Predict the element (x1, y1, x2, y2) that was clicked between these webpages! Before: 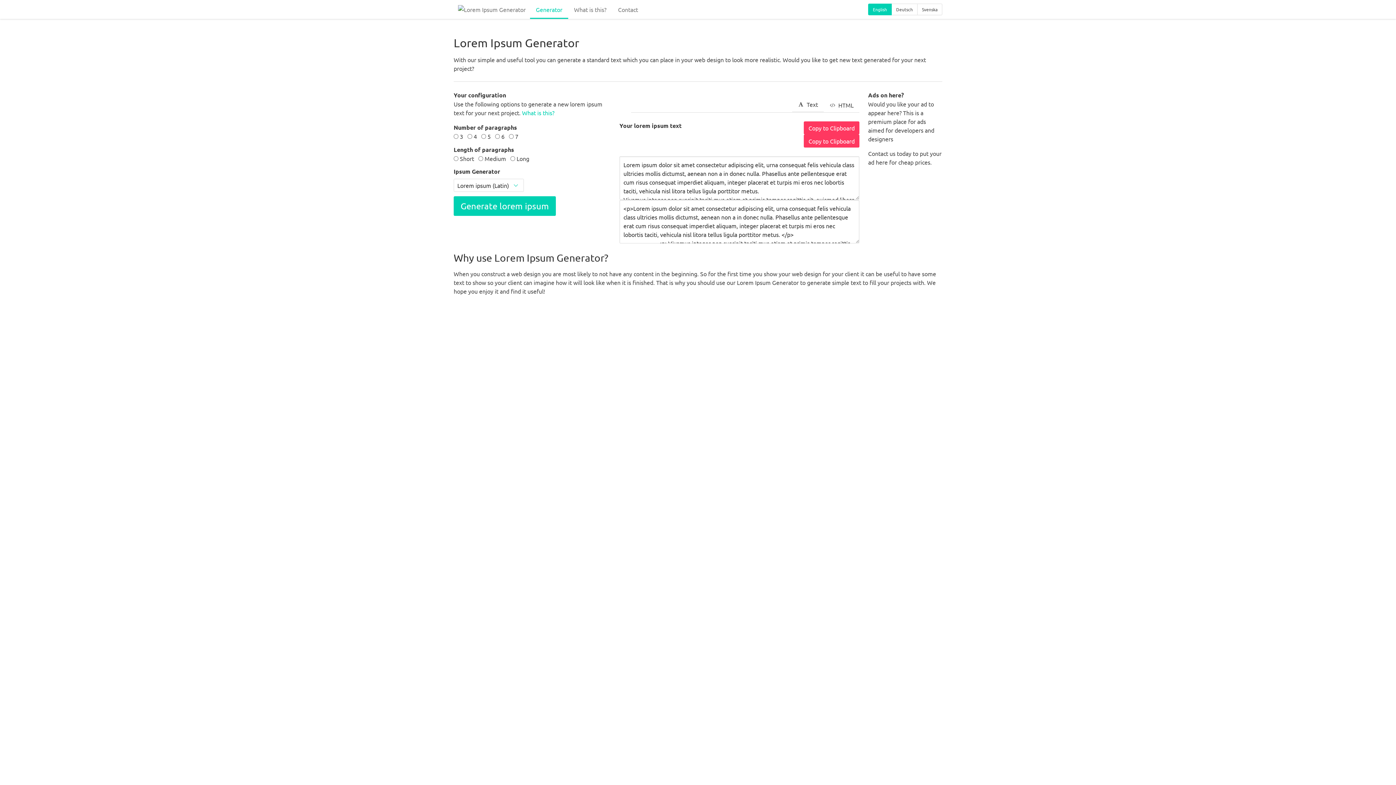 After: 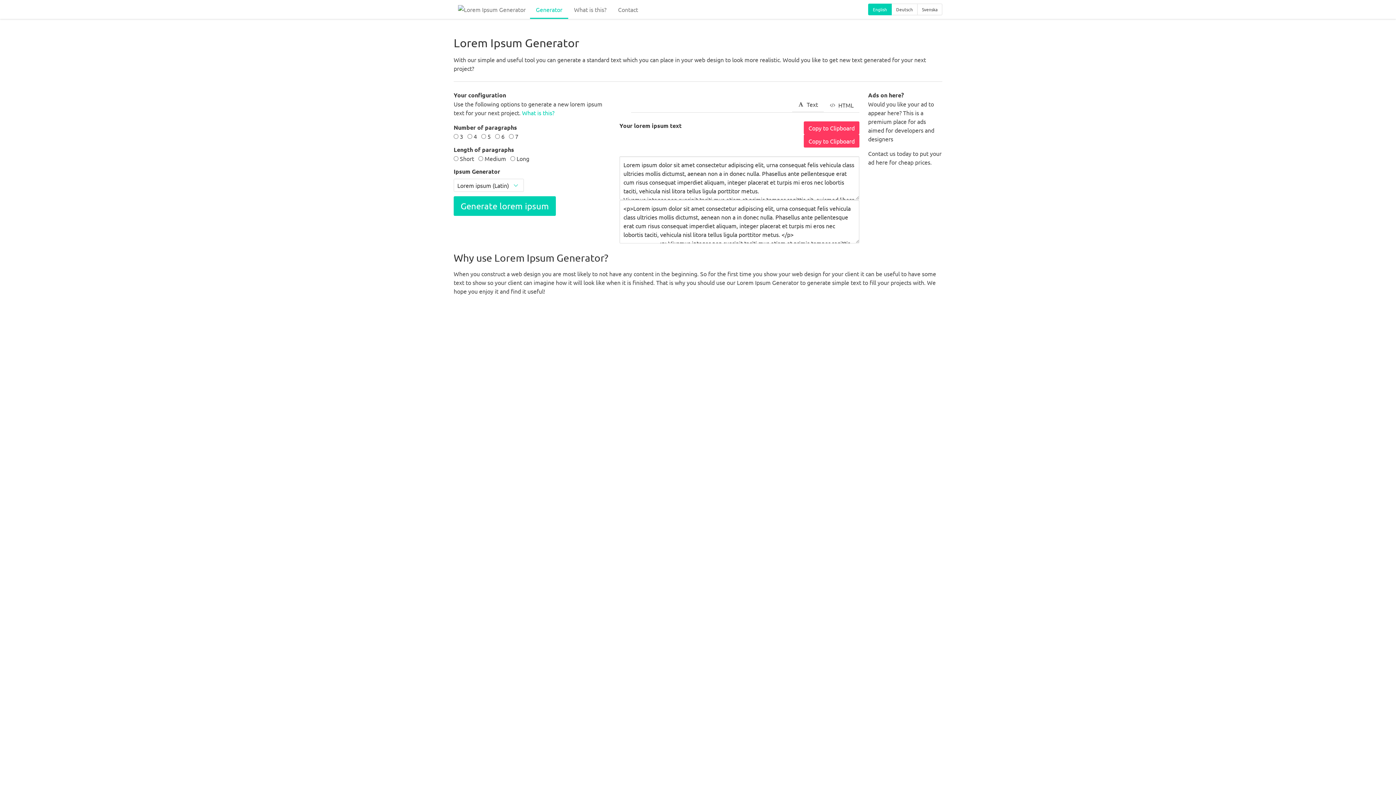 Action: bbox: (568, 0, 612, 18) label: What is this?